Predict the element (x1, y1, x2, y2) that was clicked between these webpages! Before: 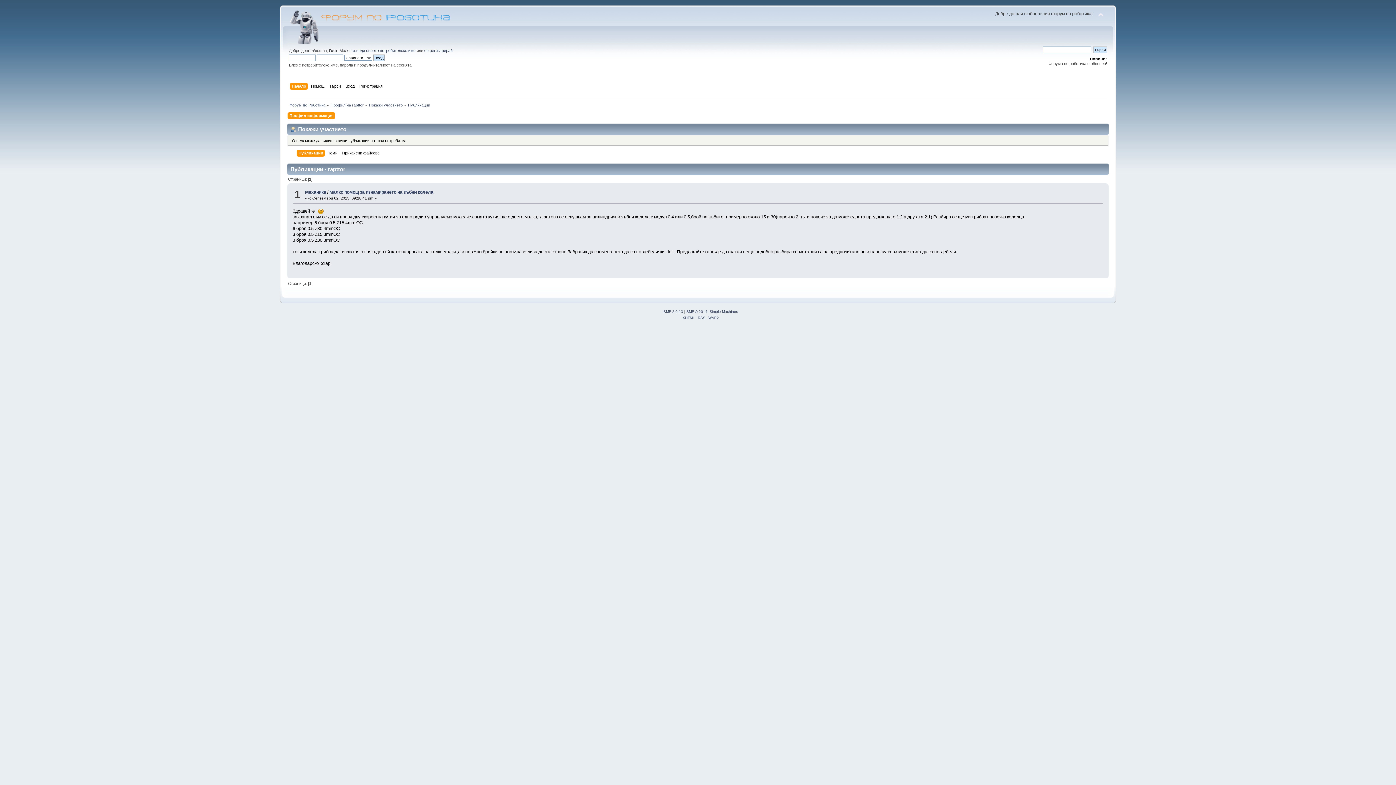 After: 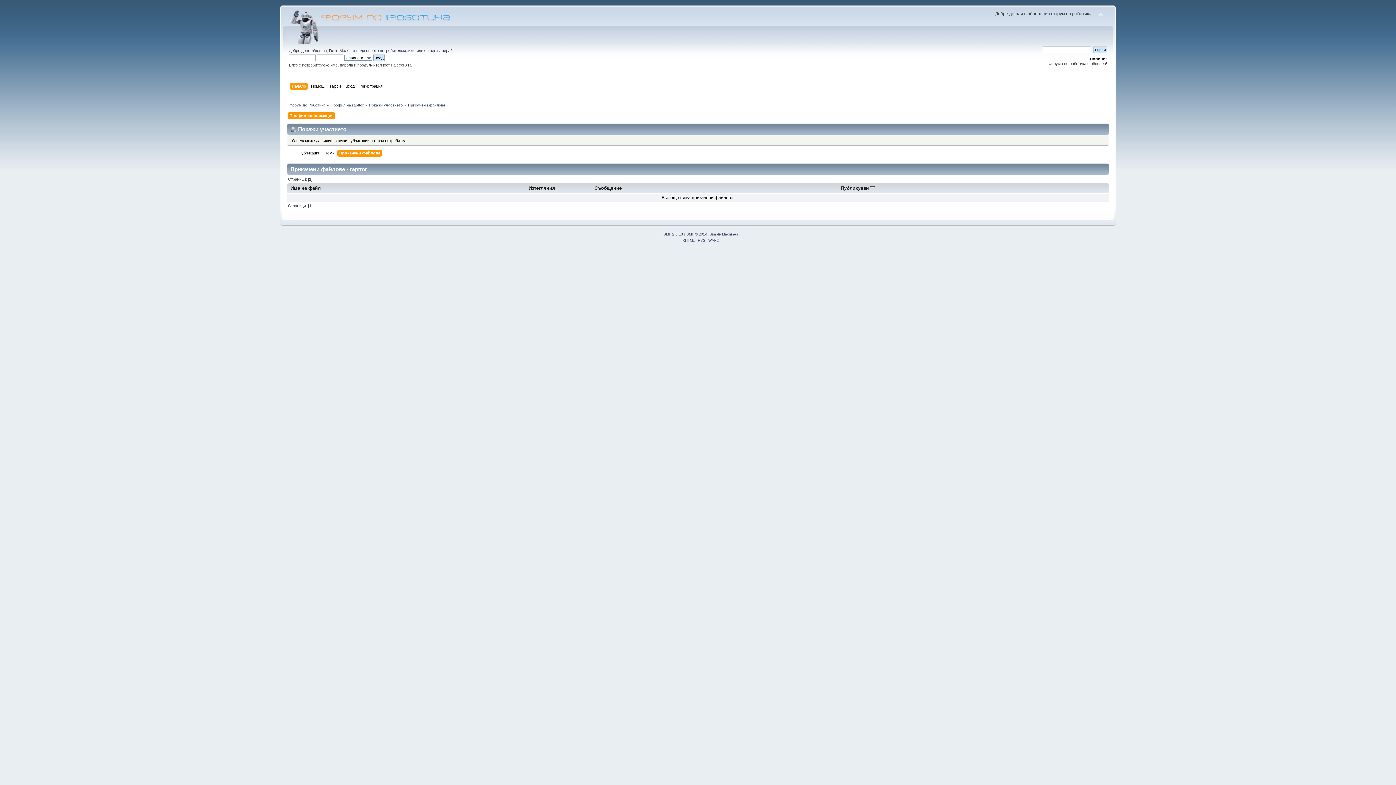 Action: bbox: (342, 149, 381, 157) label: Прикачени файлове